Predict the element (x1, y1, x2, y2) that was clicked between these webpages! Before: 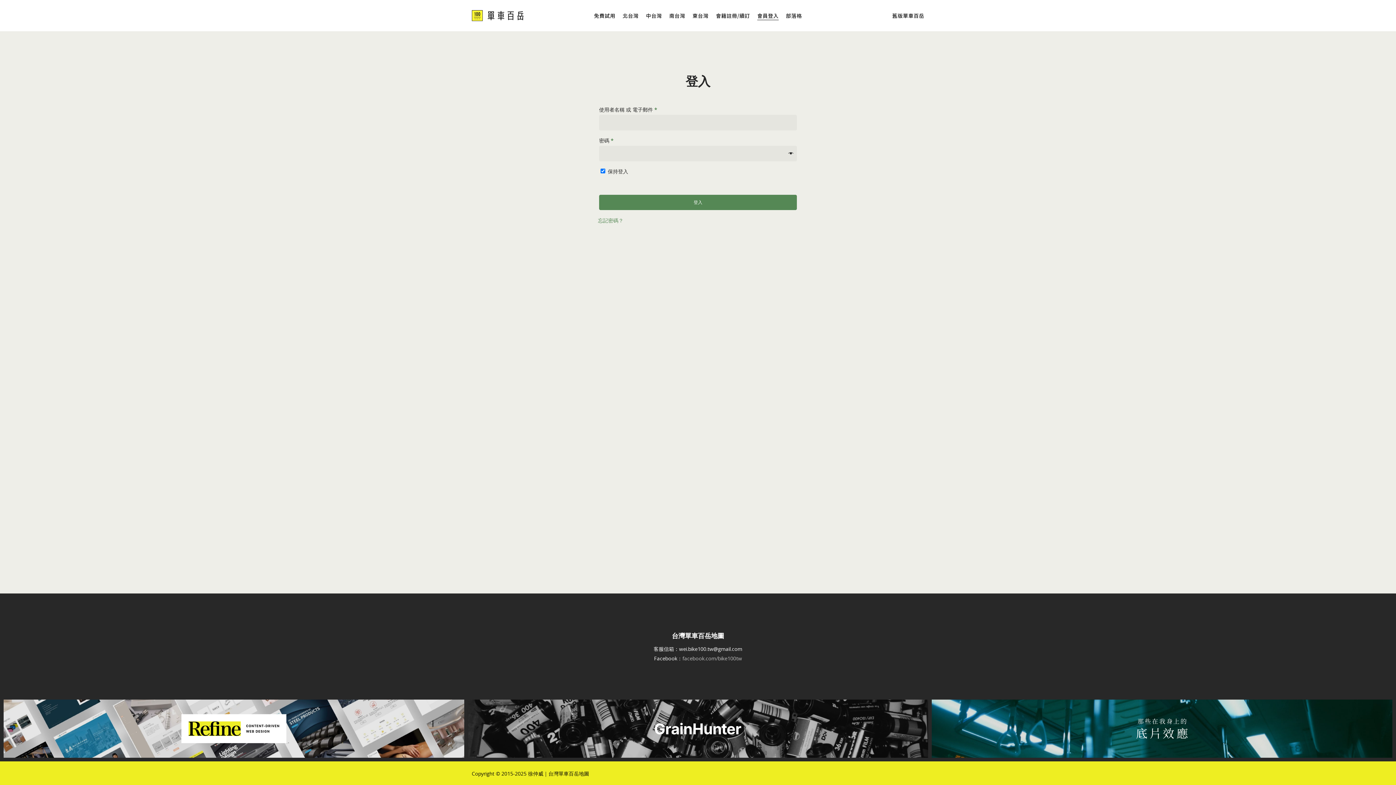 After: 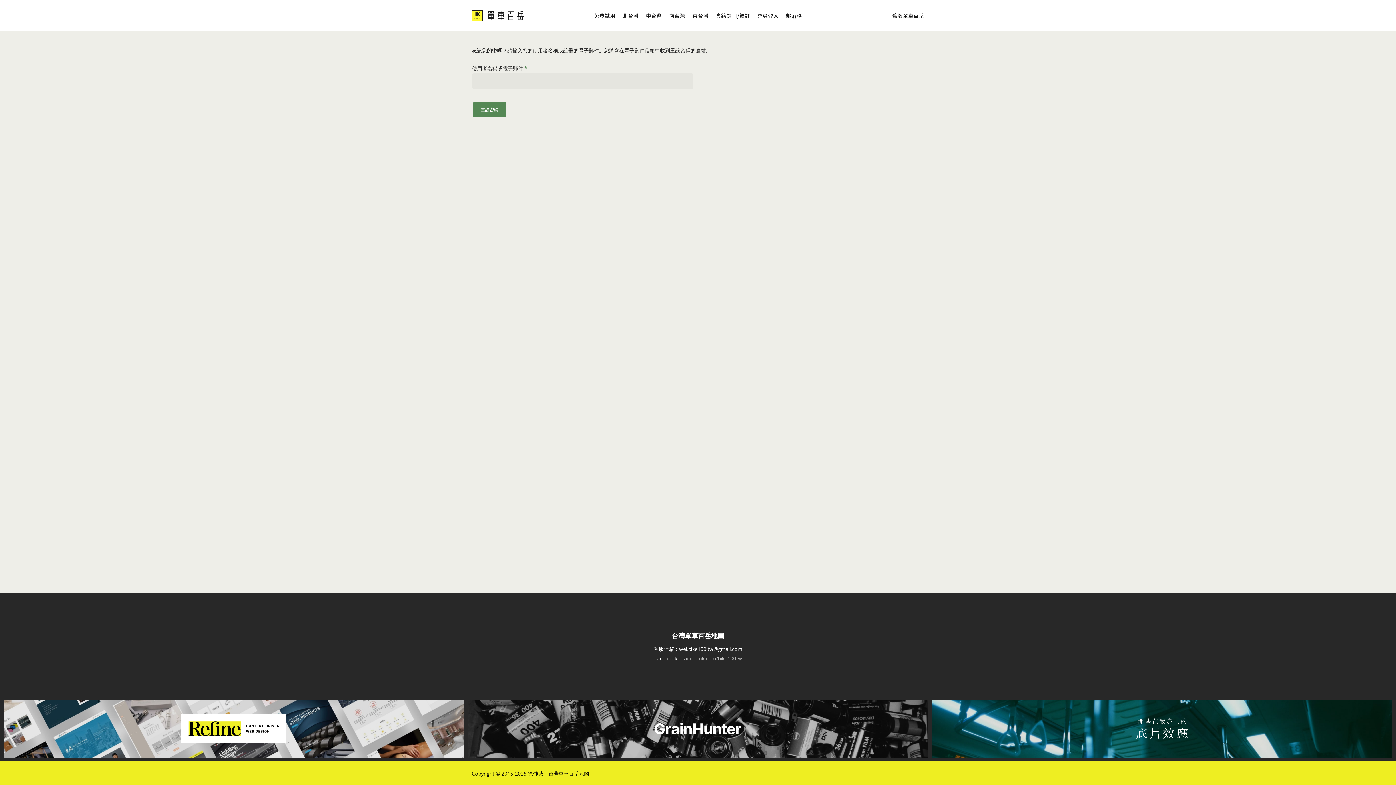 Action: bbox: (598, 216, 623, 223) label: 忘記密碼？